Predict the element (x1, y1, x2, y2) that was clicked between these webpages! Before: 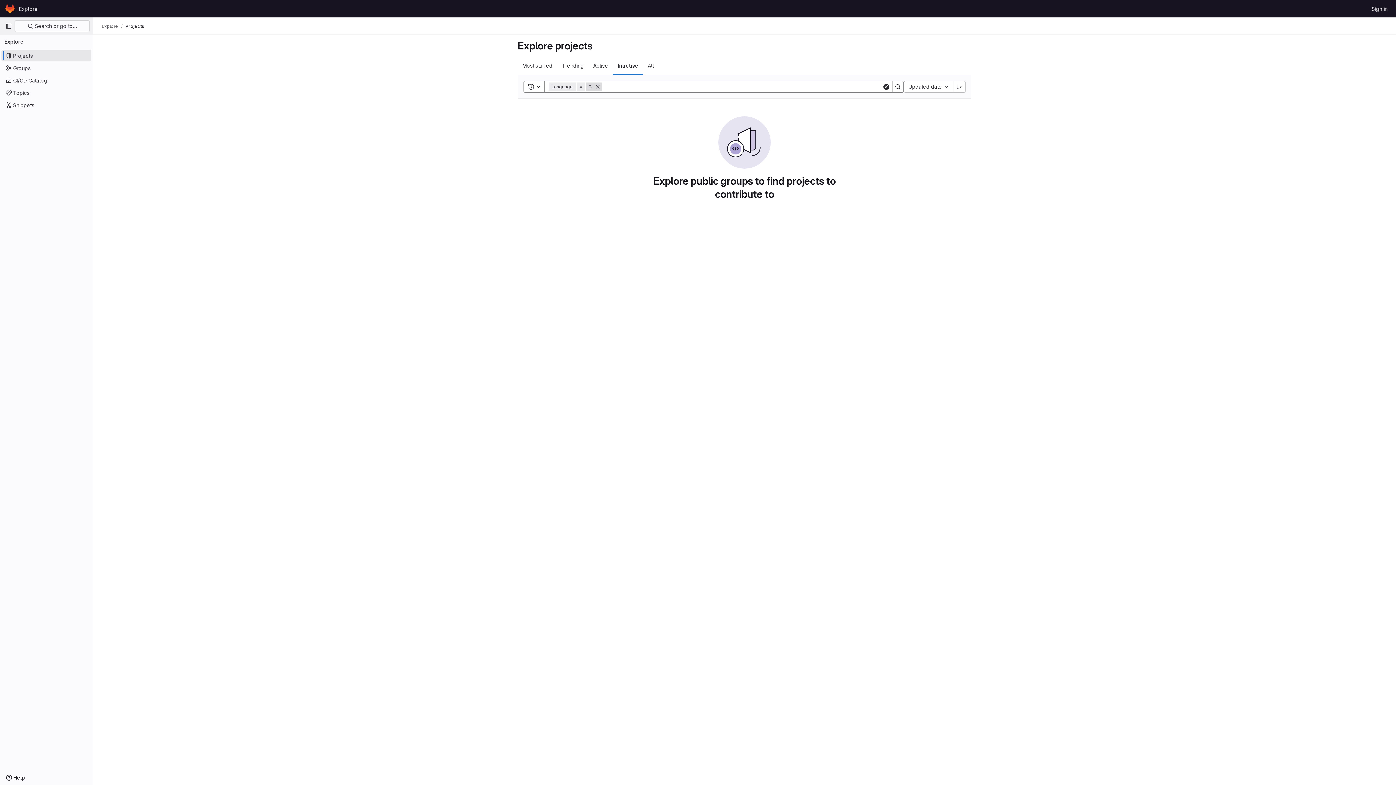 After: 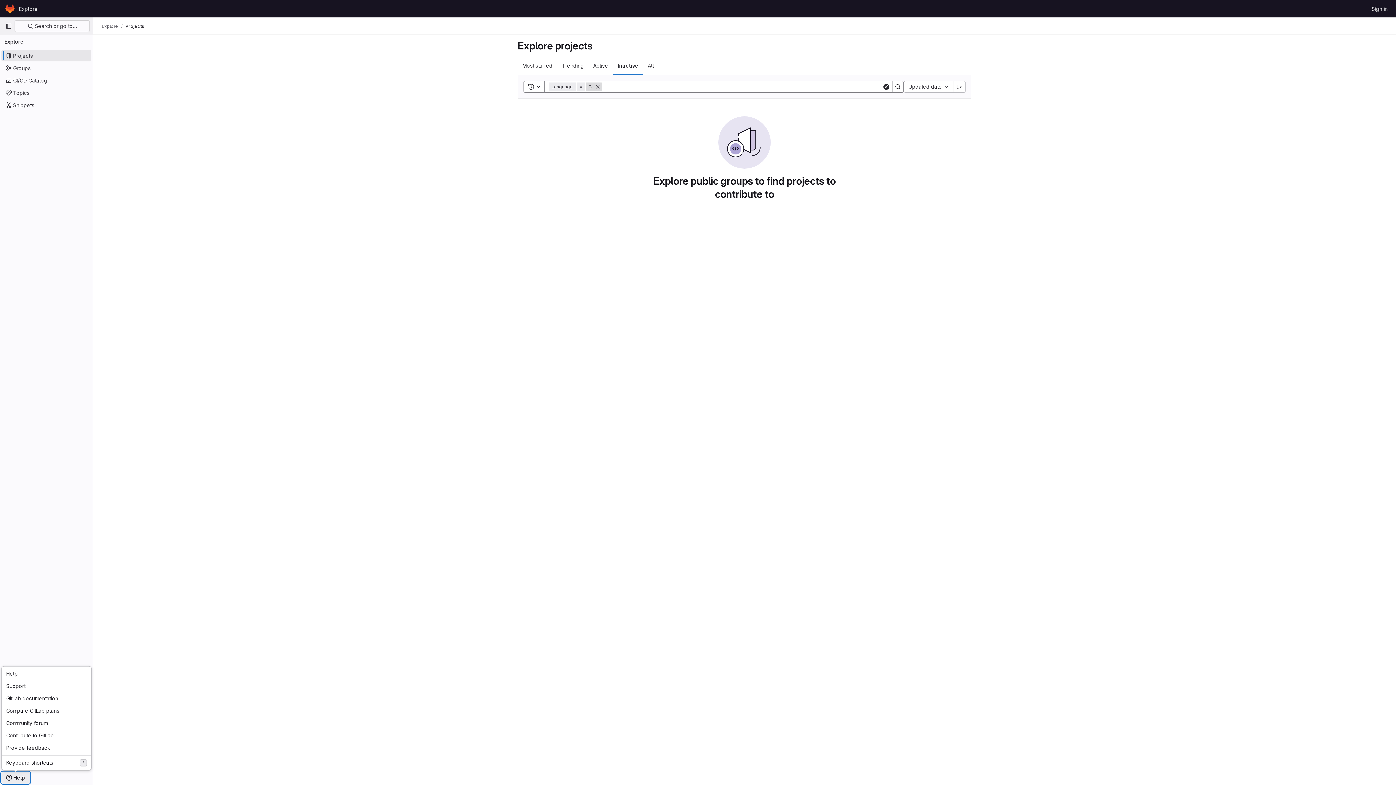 Action: label: Help bbox: (1, 772, 29, 784)